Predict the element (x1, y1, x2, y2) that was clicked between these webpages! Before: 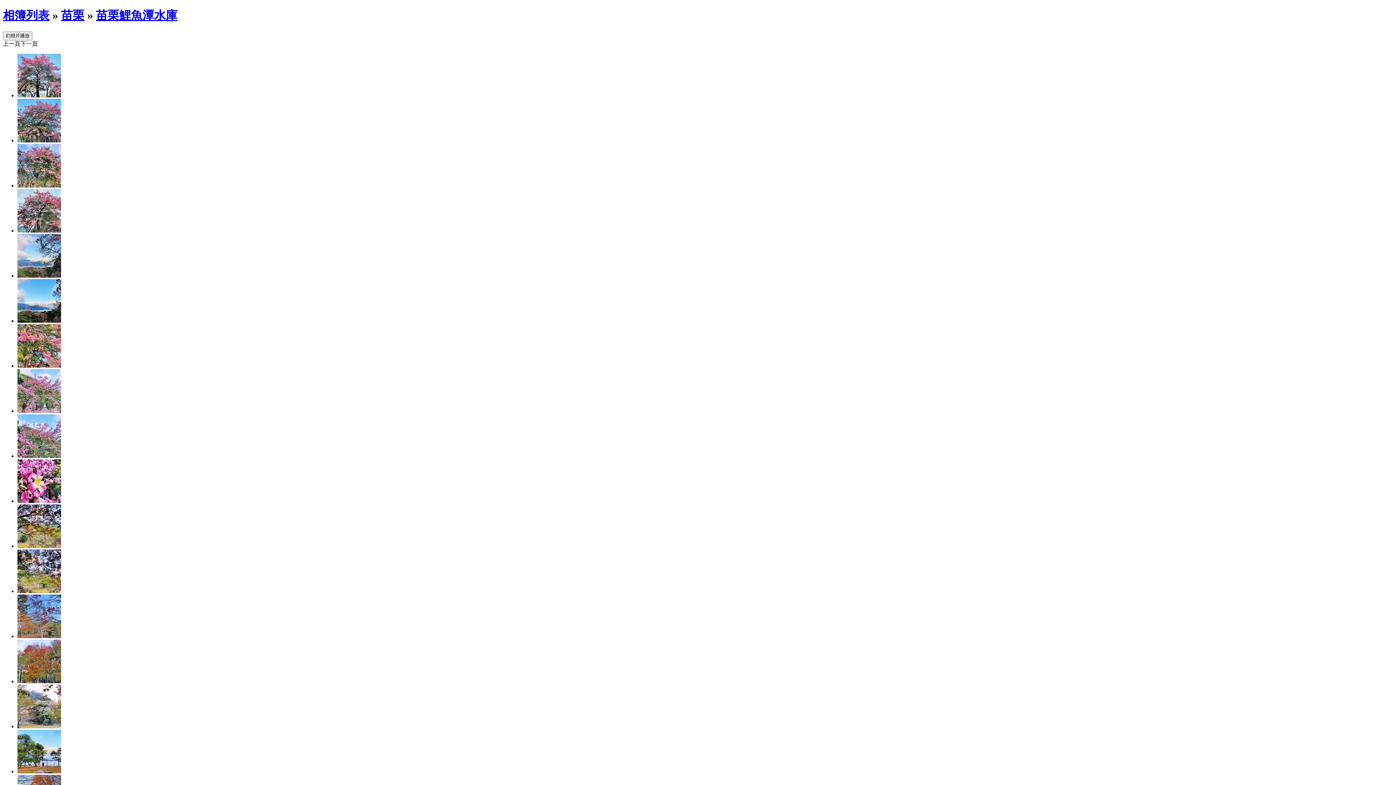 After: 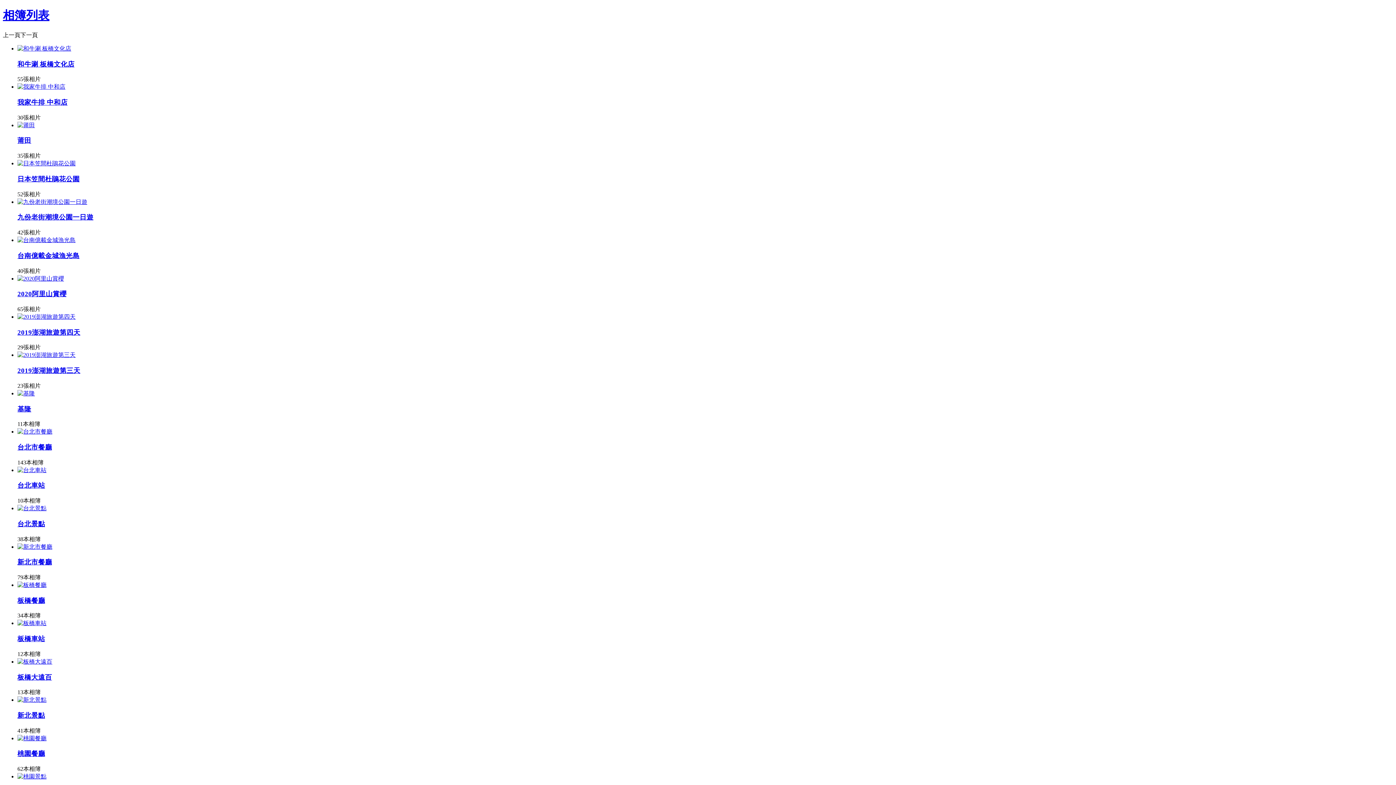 Action: bbox: (2, 8, 49, 21) label: 相簿列表